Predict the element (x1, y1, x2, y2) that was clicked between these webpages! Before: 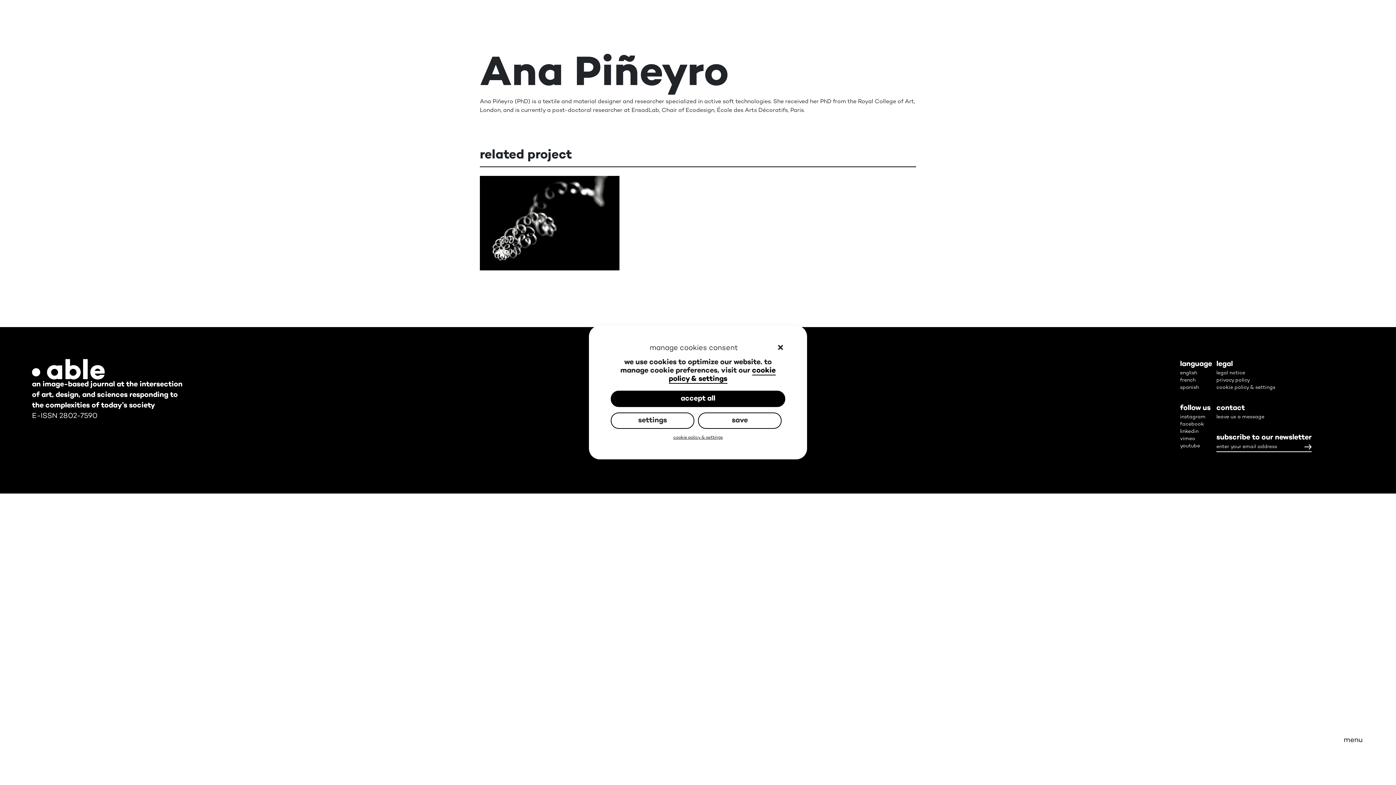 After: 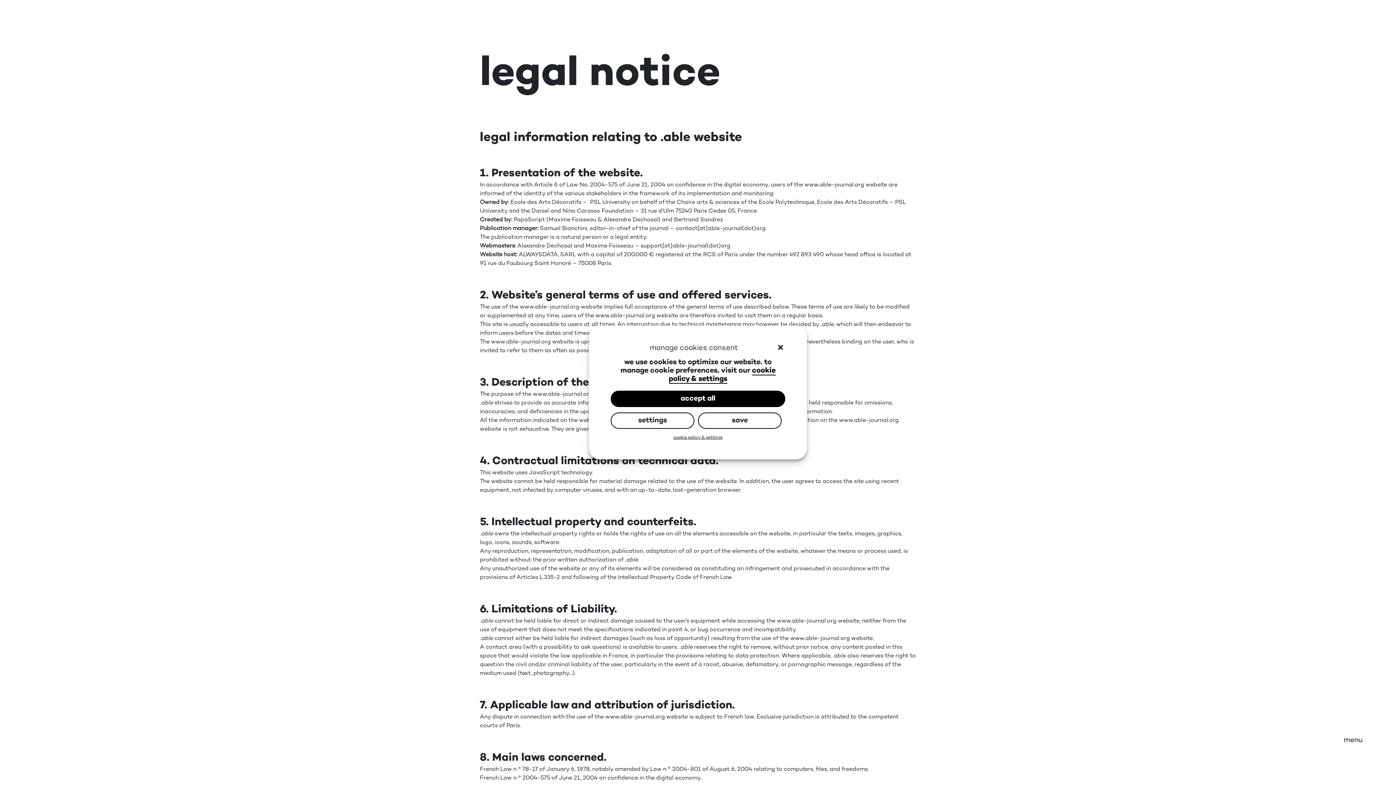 Action: label: legal notice bbox: (1216, 370, 1245, 376)